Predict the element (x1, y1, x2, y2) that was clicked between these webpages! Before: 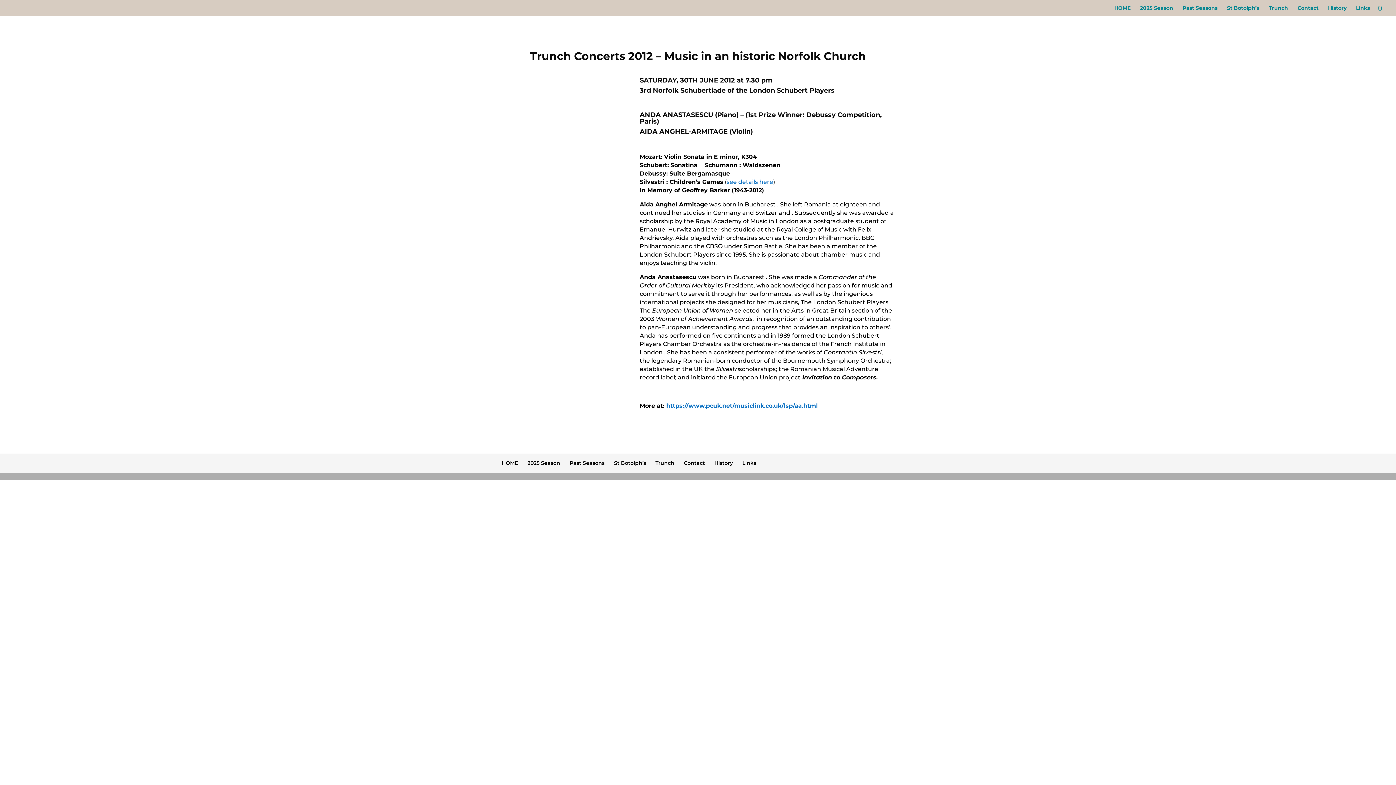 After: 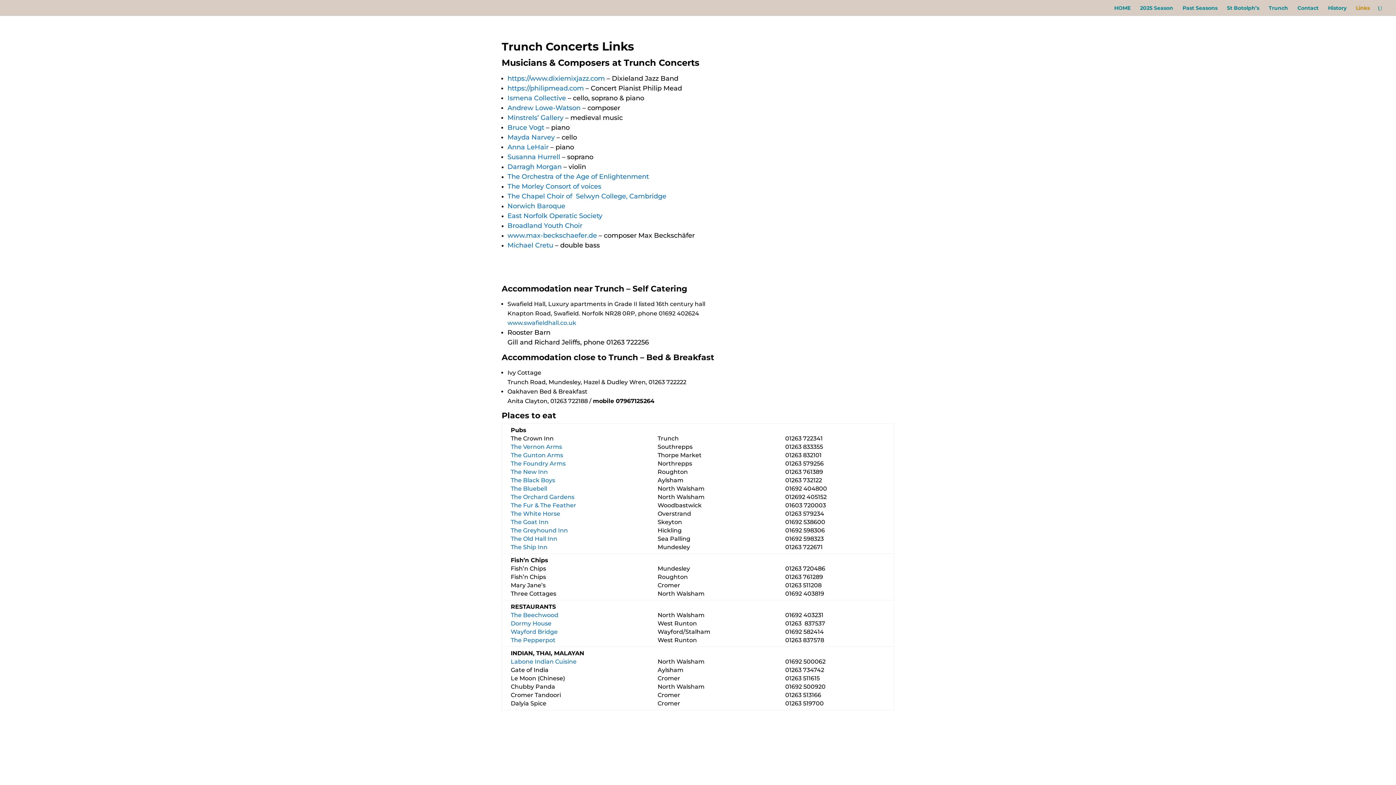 Action: label: Links bbox: (742, 460, 756, 466)